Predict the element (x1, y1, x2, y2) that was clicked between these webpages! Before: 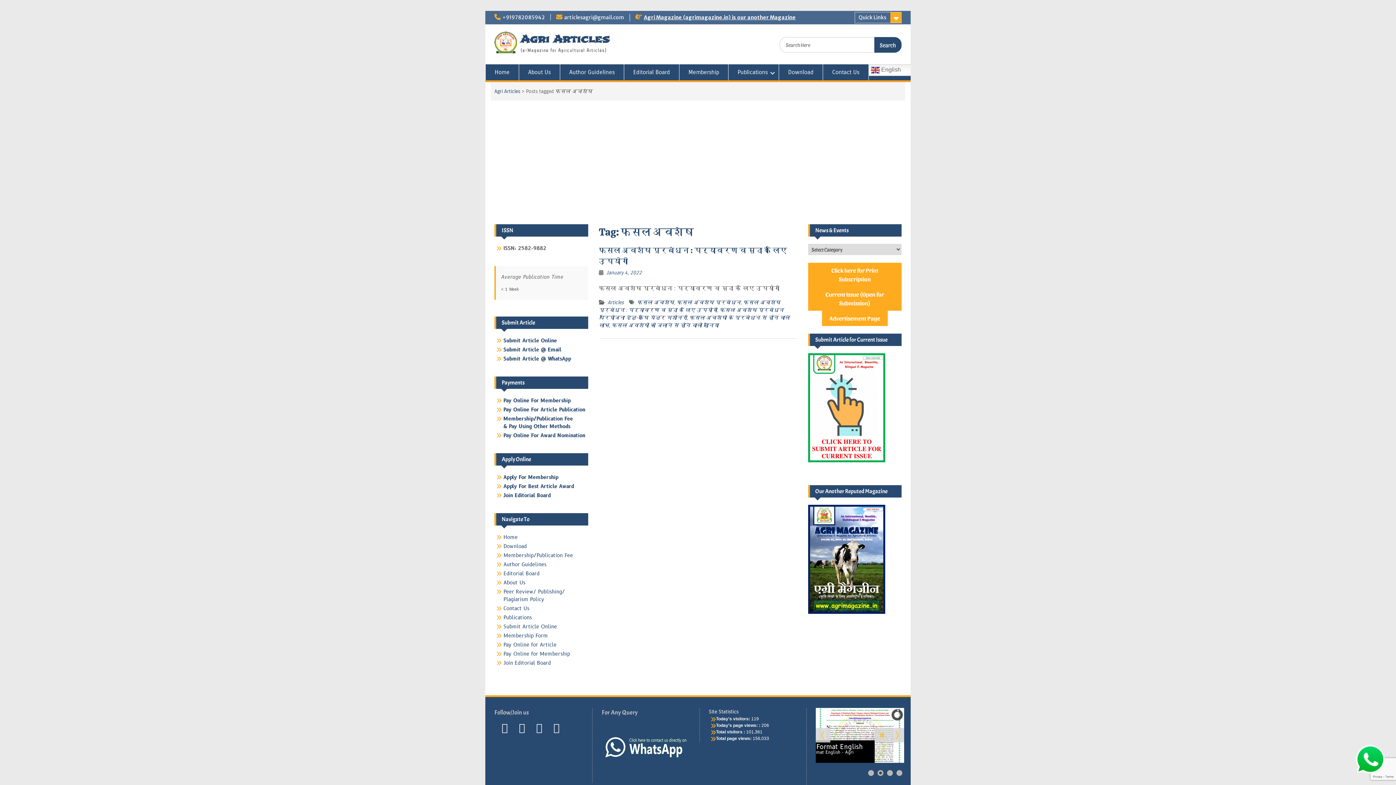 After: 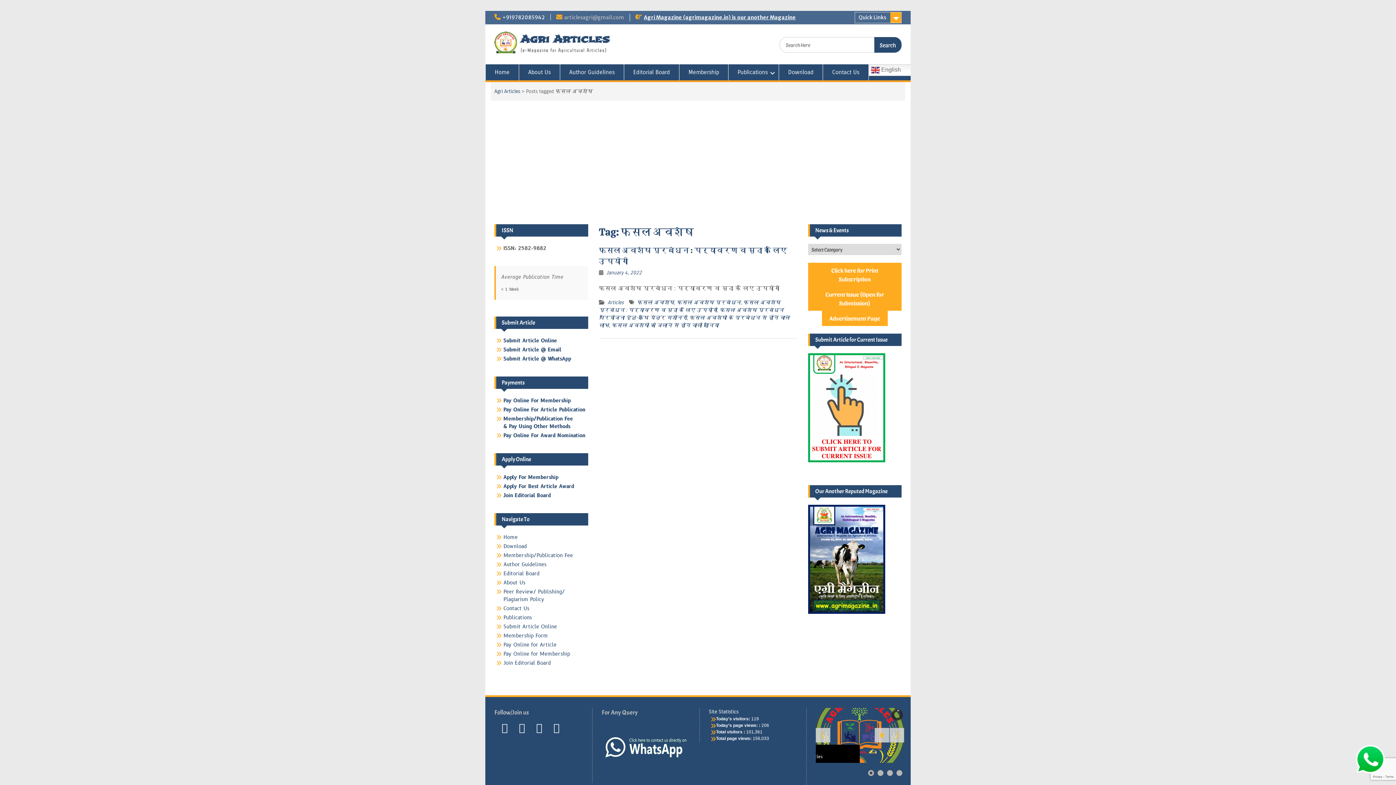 Action: bbox: (564, 14, 624, 20) label: articlesagri@gmail.com